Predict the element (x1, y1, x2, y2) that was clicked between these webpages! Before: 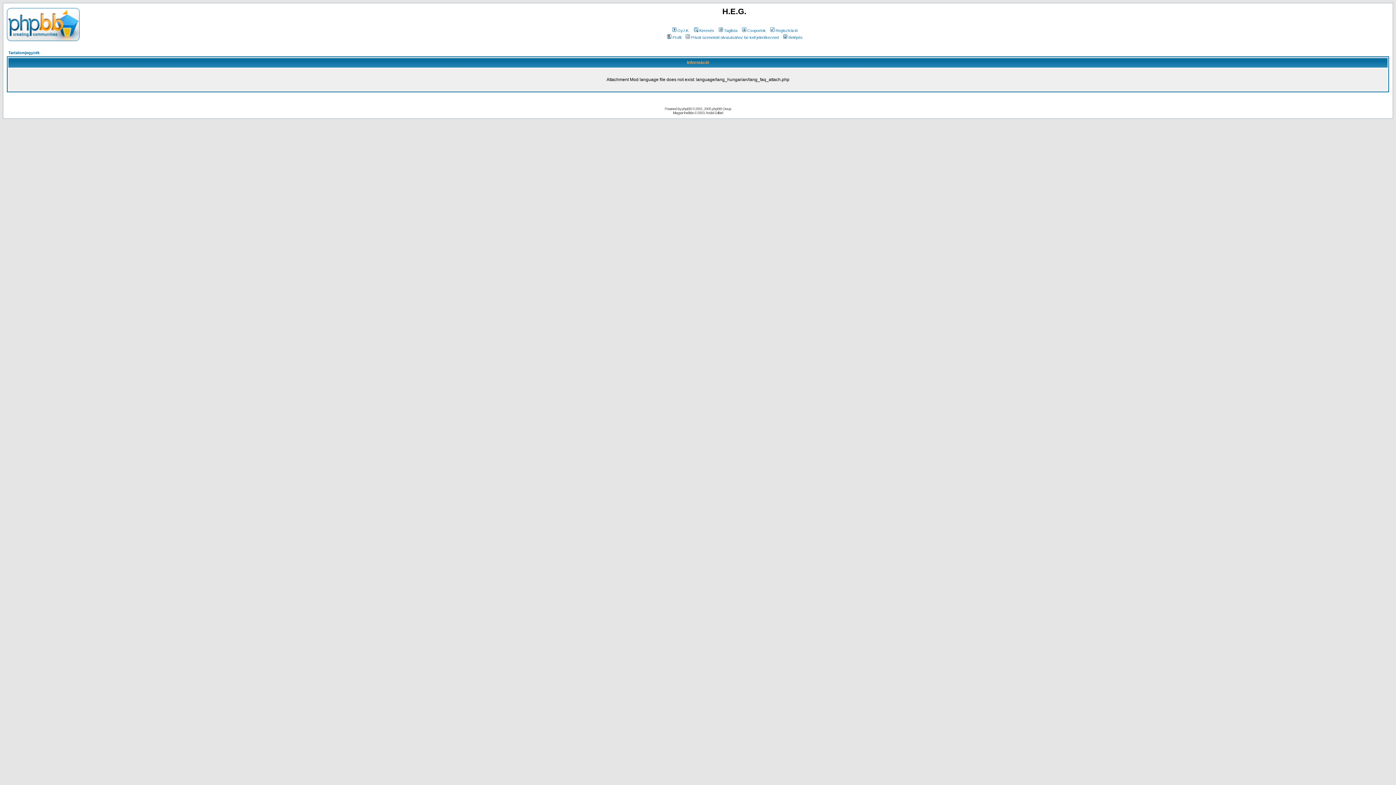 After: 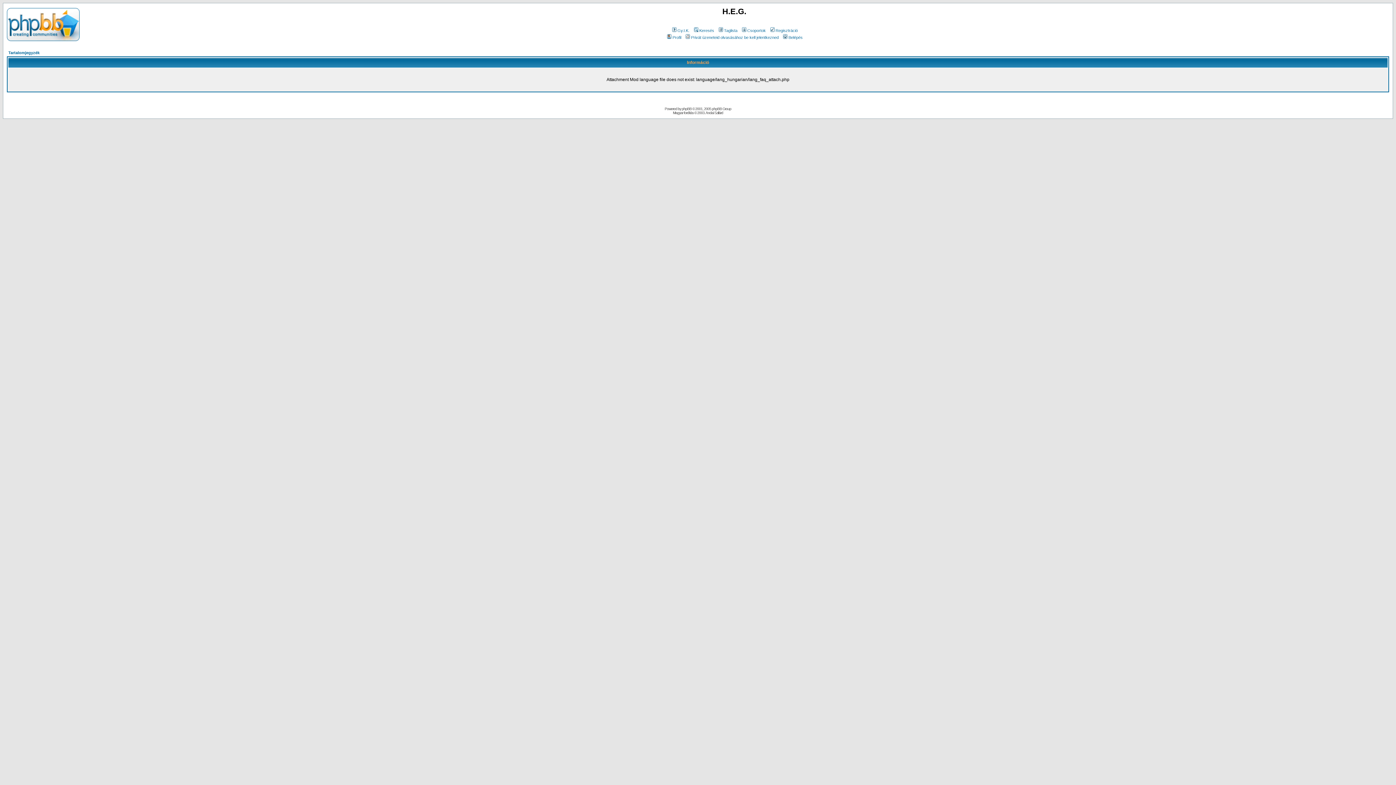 Action: label: Gy.I.K. bbox: (671, 28, 689, 32)